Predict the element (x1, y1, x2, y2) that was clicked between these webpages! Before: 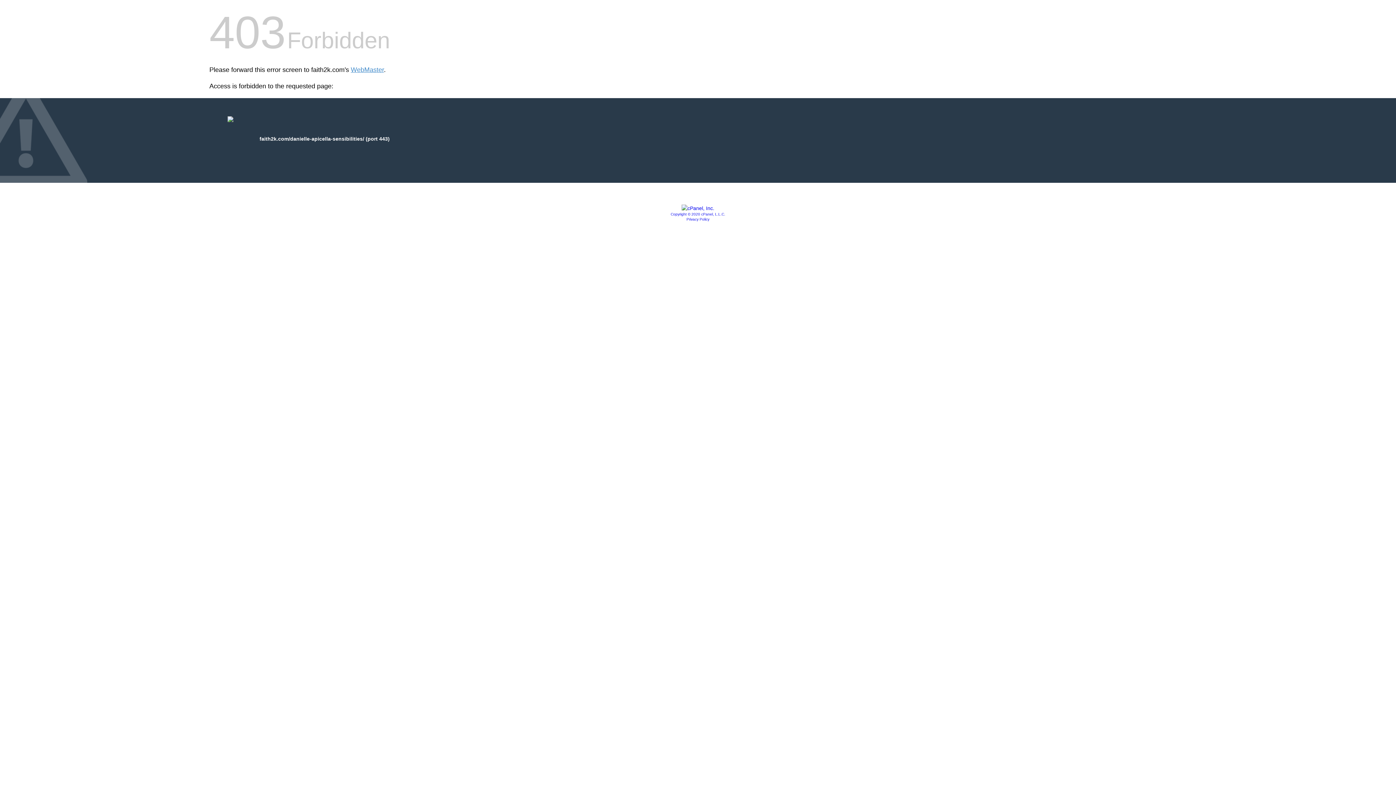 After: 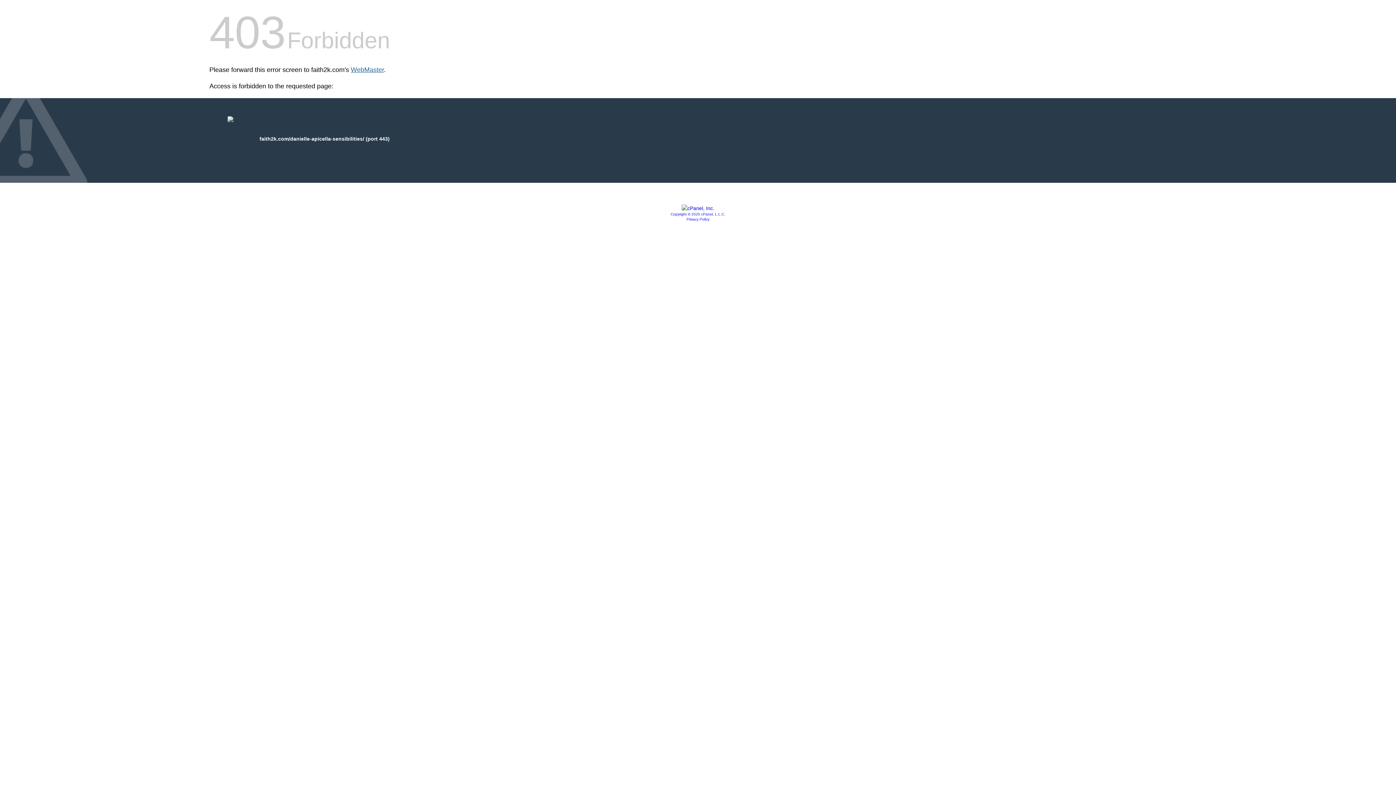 Action: bbox: (350, 66, 384, 73) label: WebMaster